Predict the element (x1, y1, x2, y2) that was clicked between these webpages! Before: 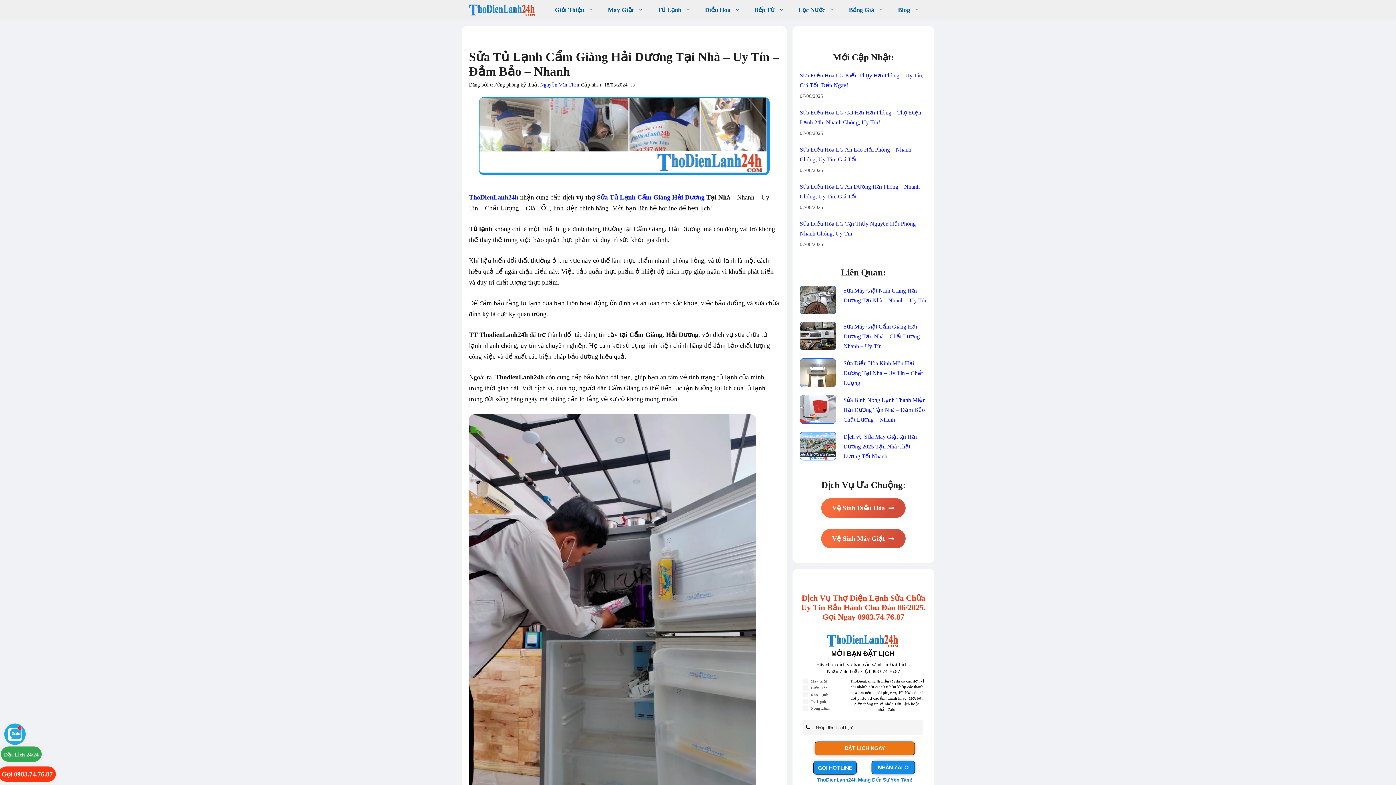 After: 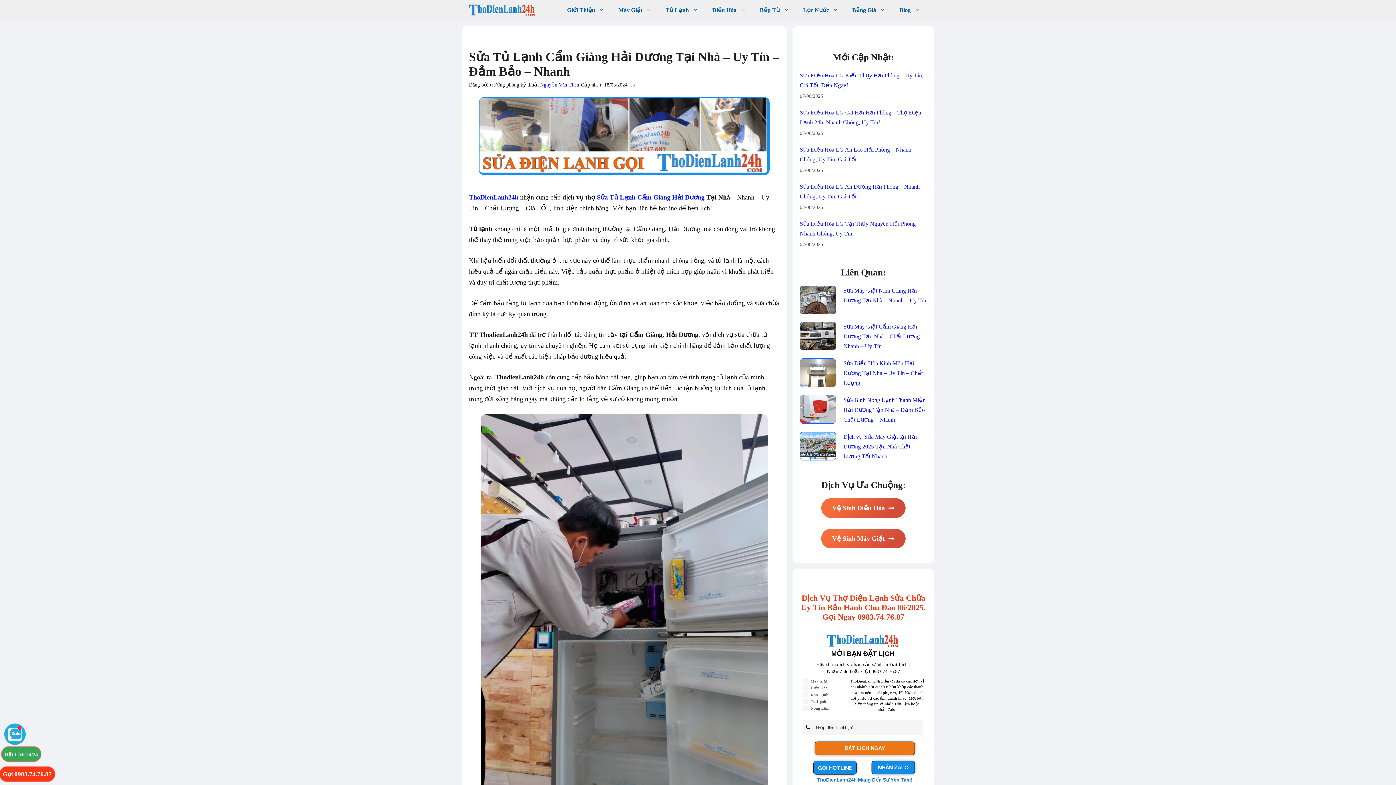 Action: label: GỌI HOTLINE bbox: (813, 761, 856, 774)